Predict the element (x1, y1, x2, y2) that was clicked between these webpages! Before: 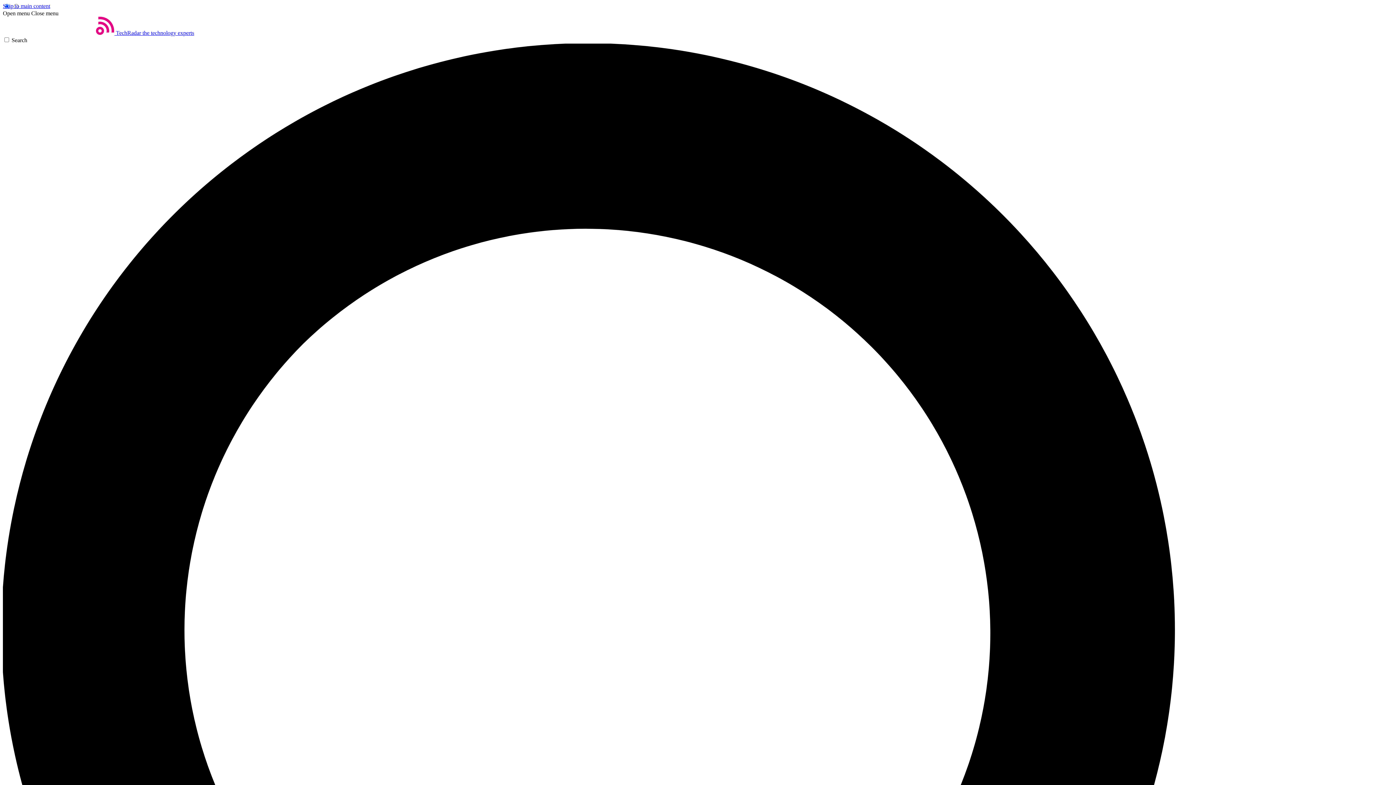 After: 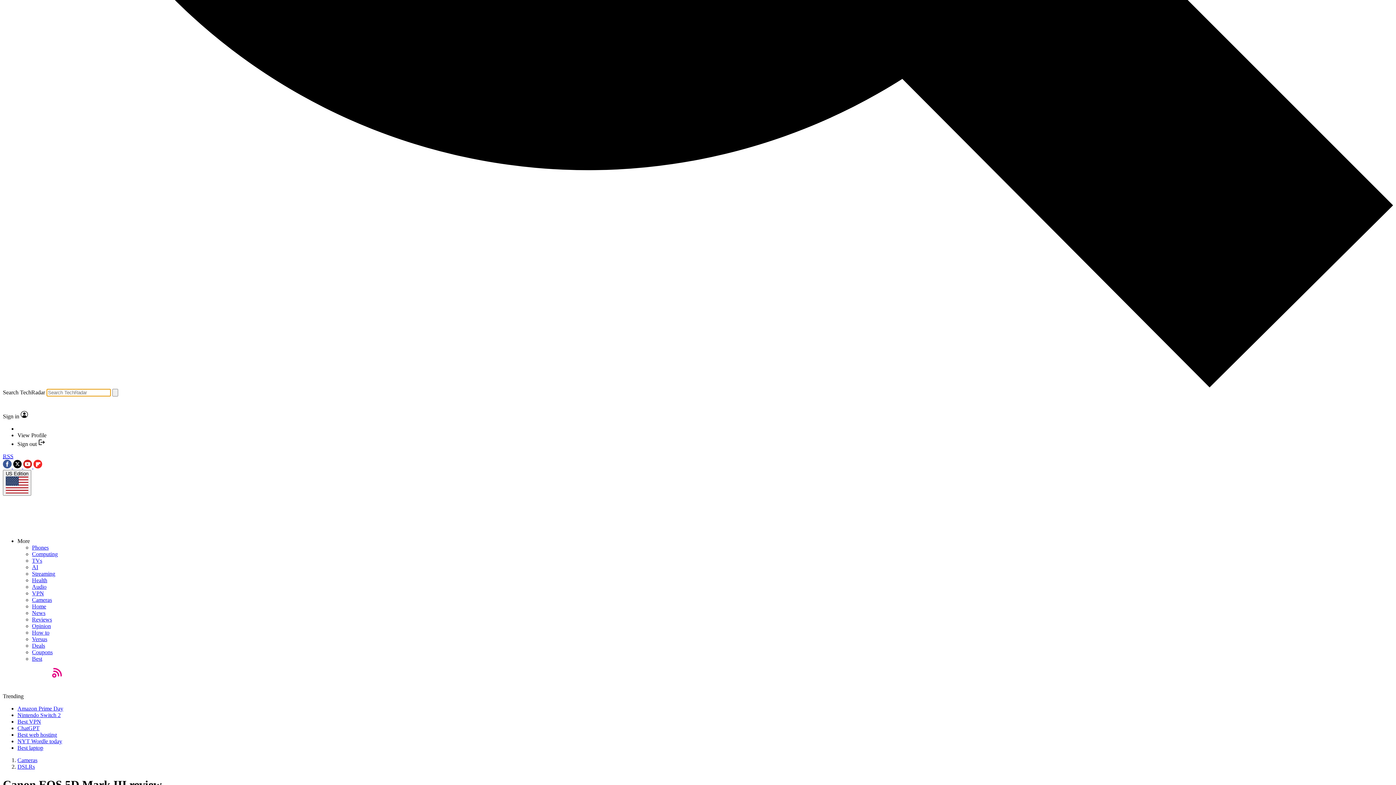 Action: label: Search bbox: (2, 37, 1393, 1435)